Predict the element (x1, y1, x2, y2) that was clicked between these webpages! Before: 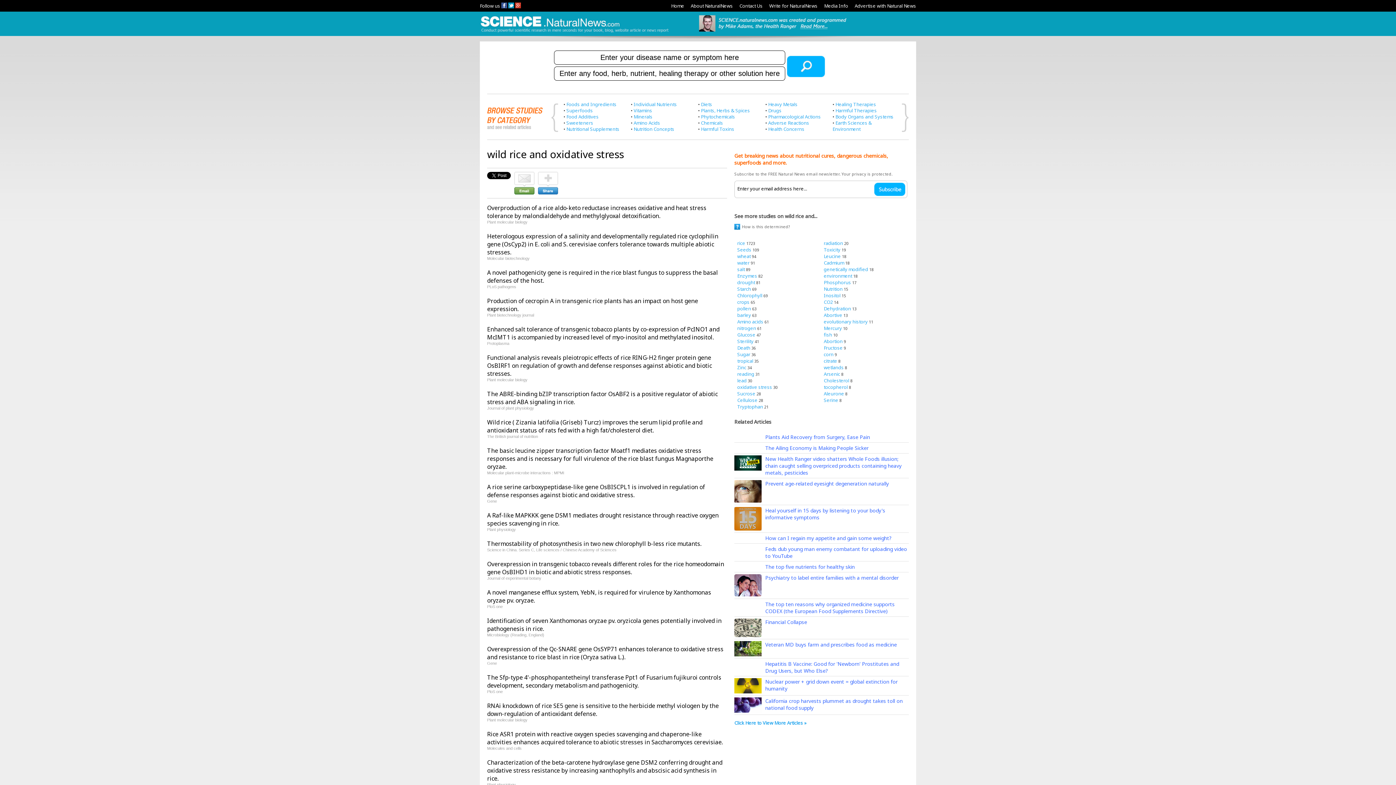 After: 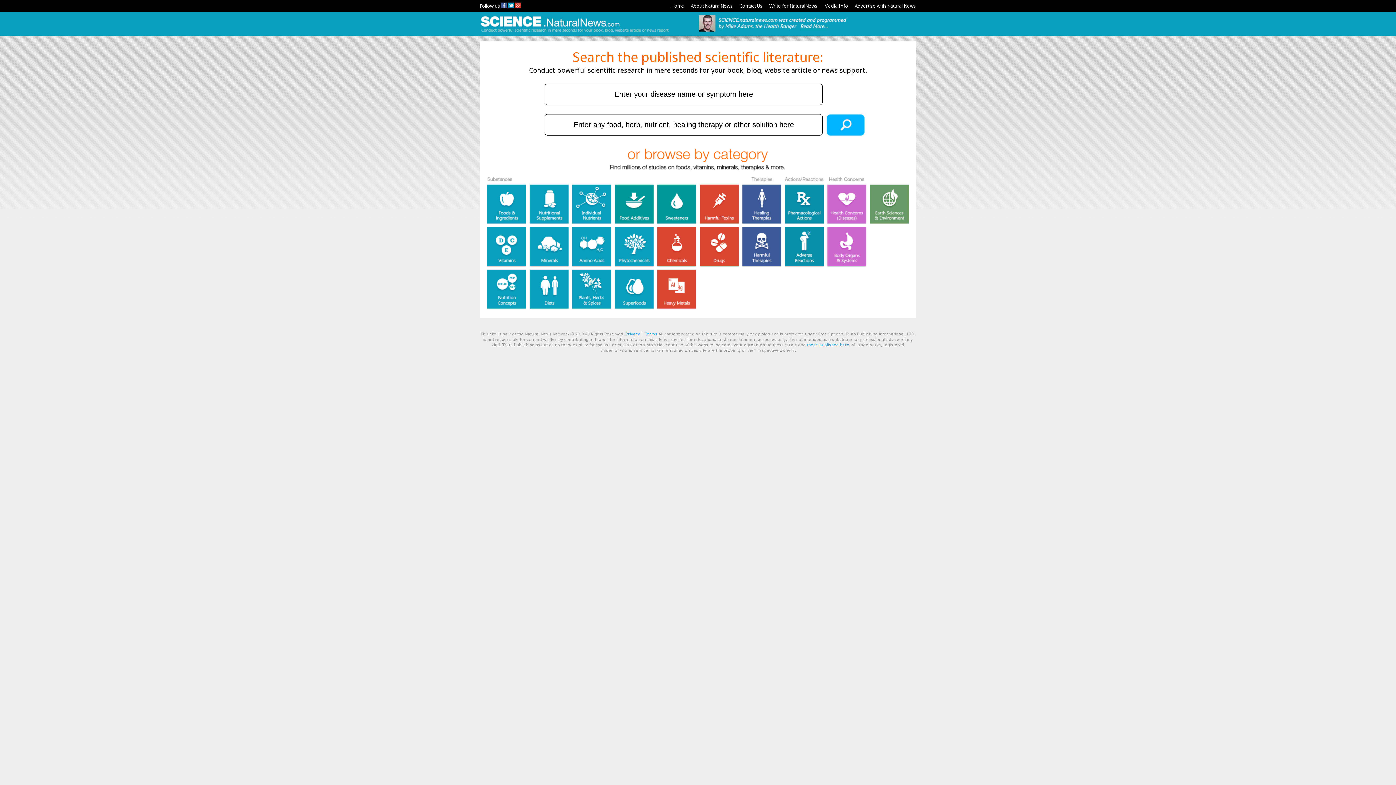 Action: label: Home bbox: (671, 2, 684, 9)